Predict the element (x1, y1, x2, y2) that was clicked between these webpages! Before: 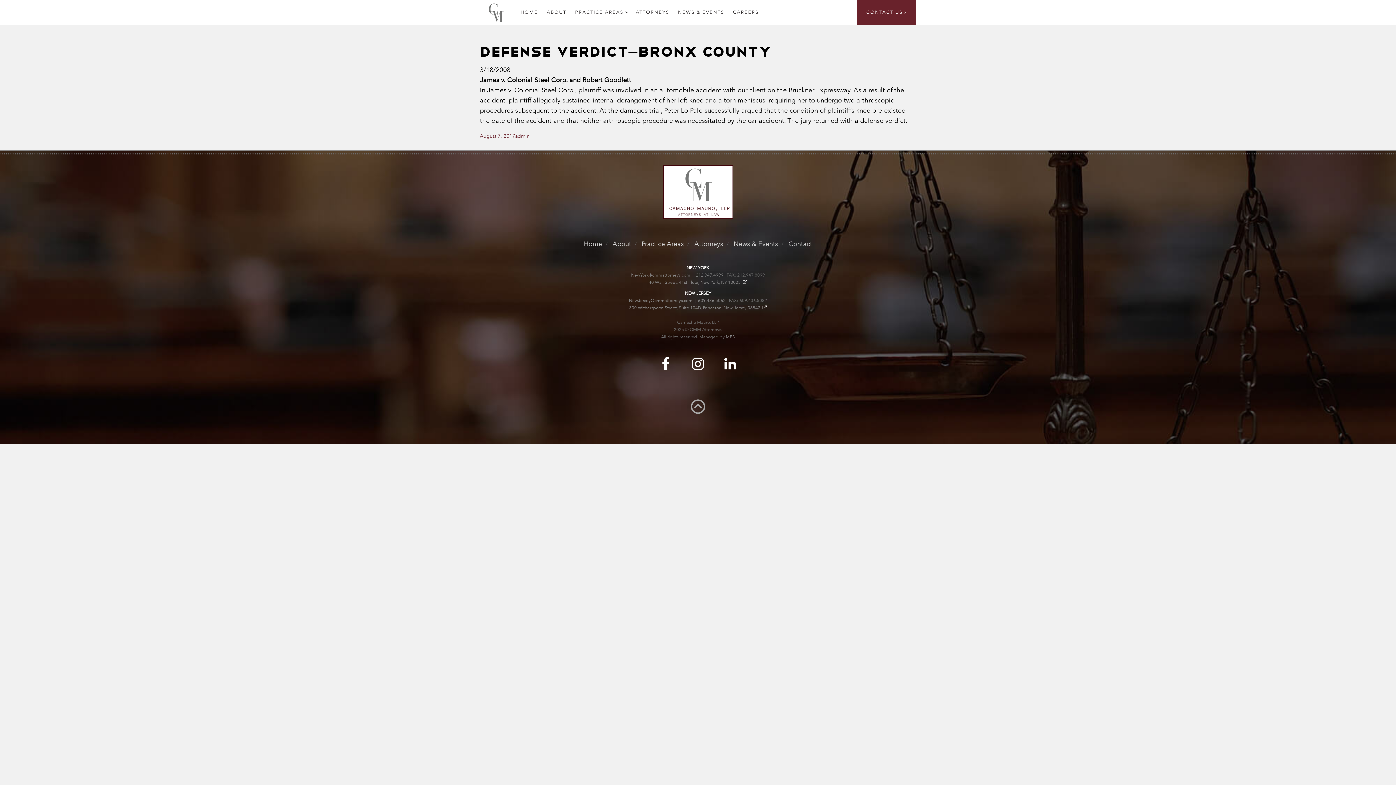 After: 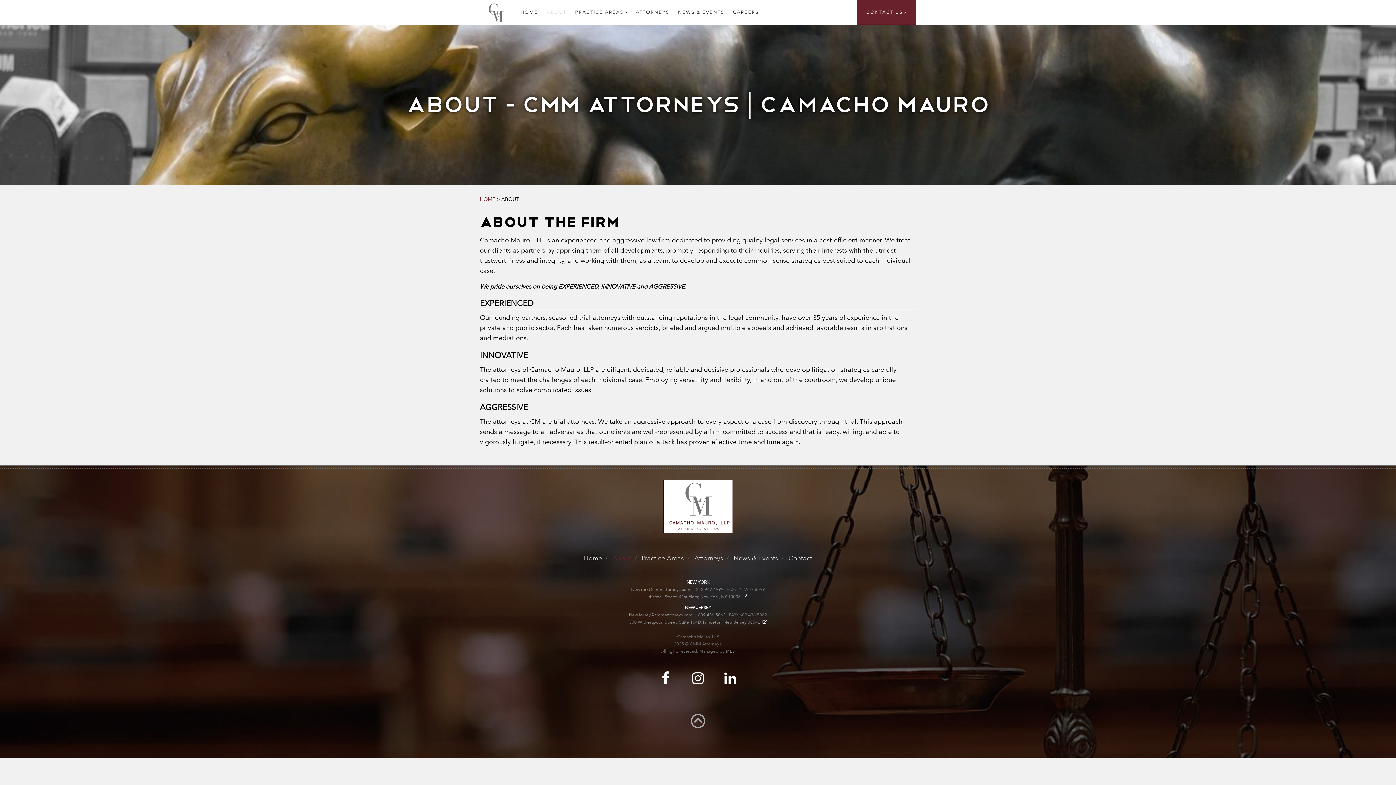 Action: label: ABOUT bbox: (542, 0, 570, 24)